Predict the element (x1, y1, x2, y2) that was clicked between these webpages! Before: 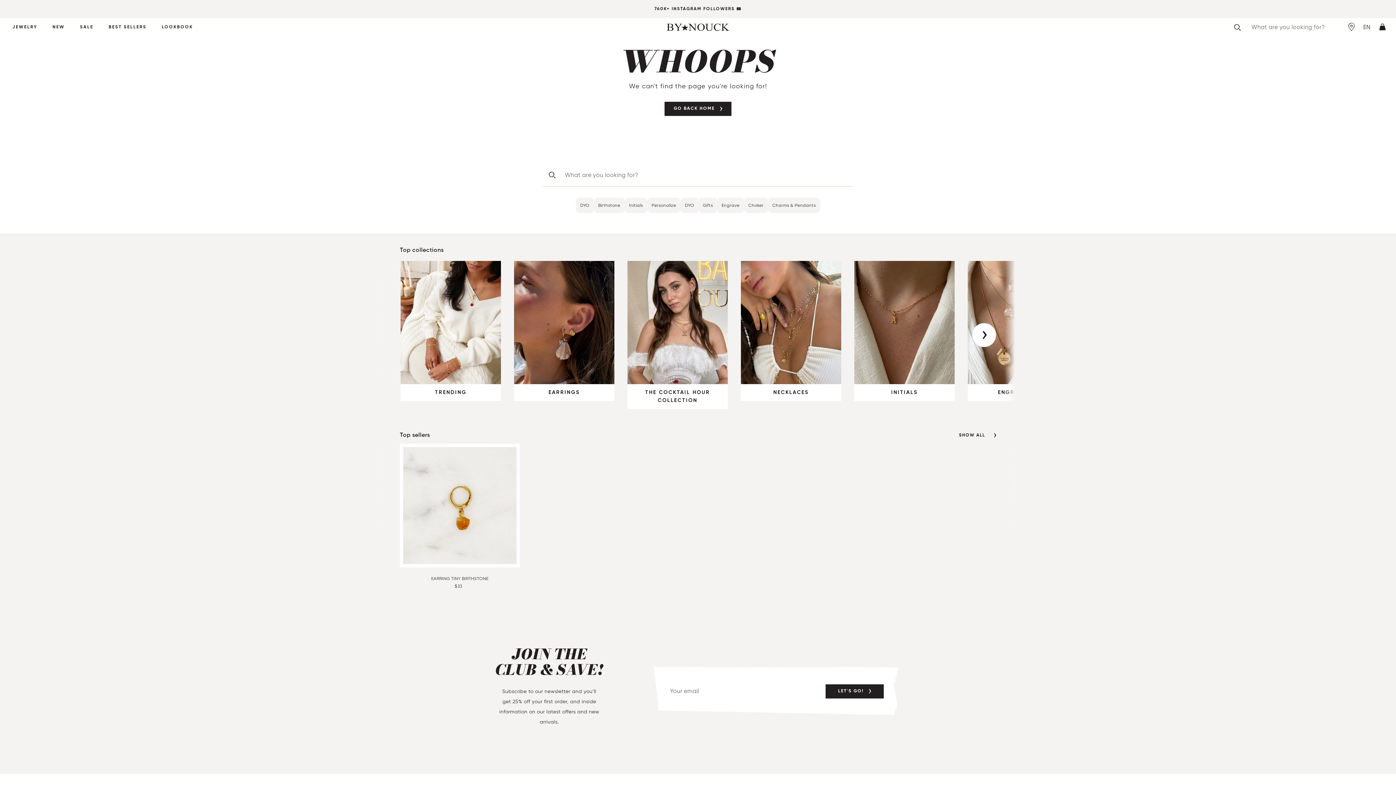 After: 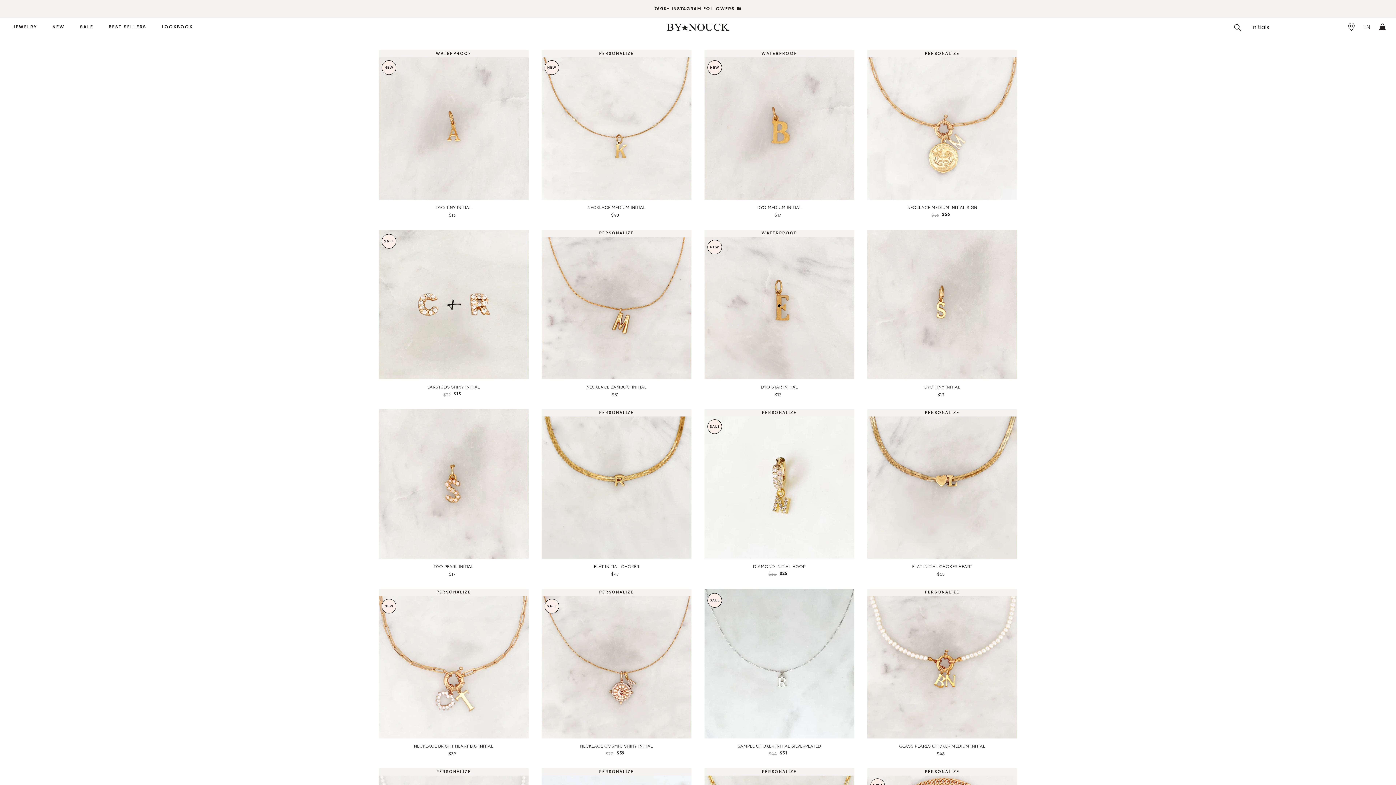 Action: label: Initials bbox: (629, 201, 643, 209)